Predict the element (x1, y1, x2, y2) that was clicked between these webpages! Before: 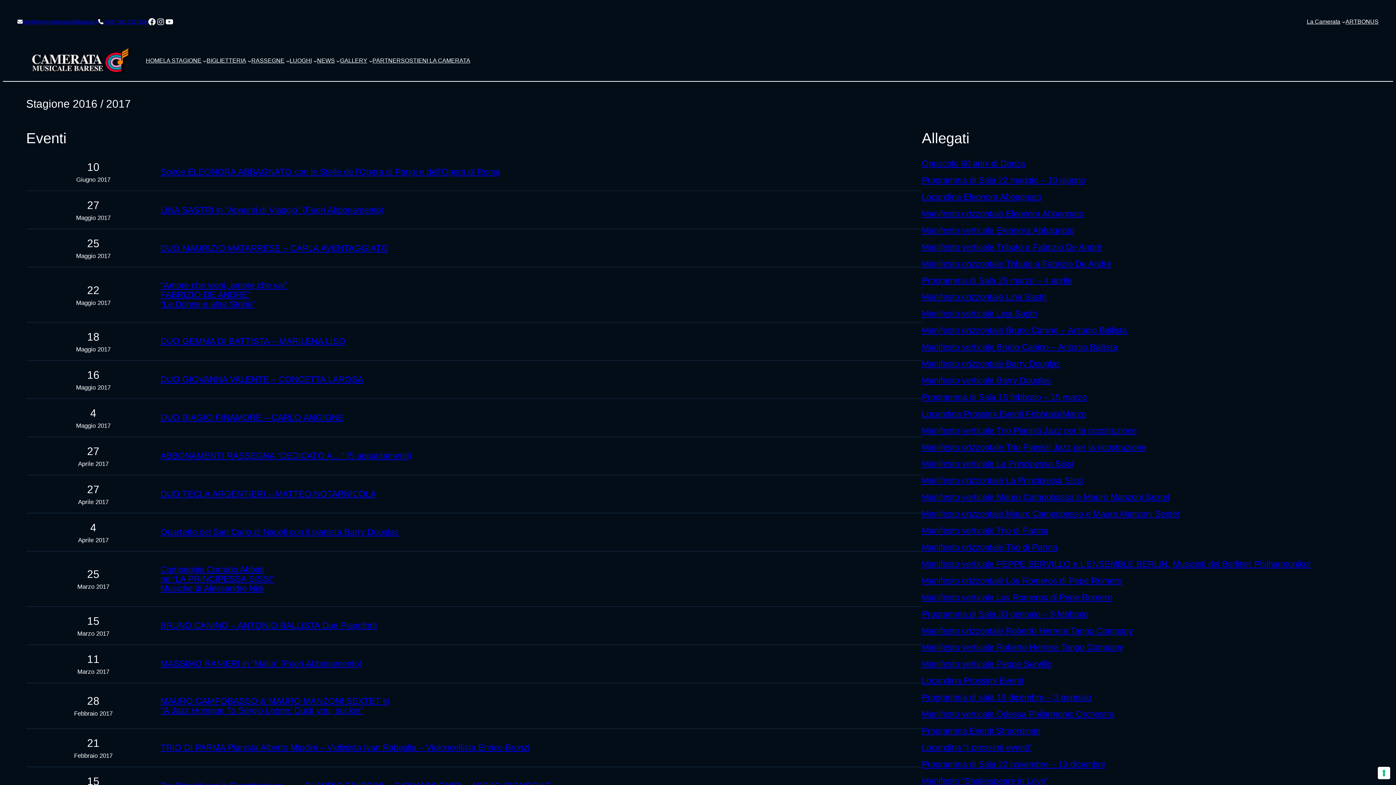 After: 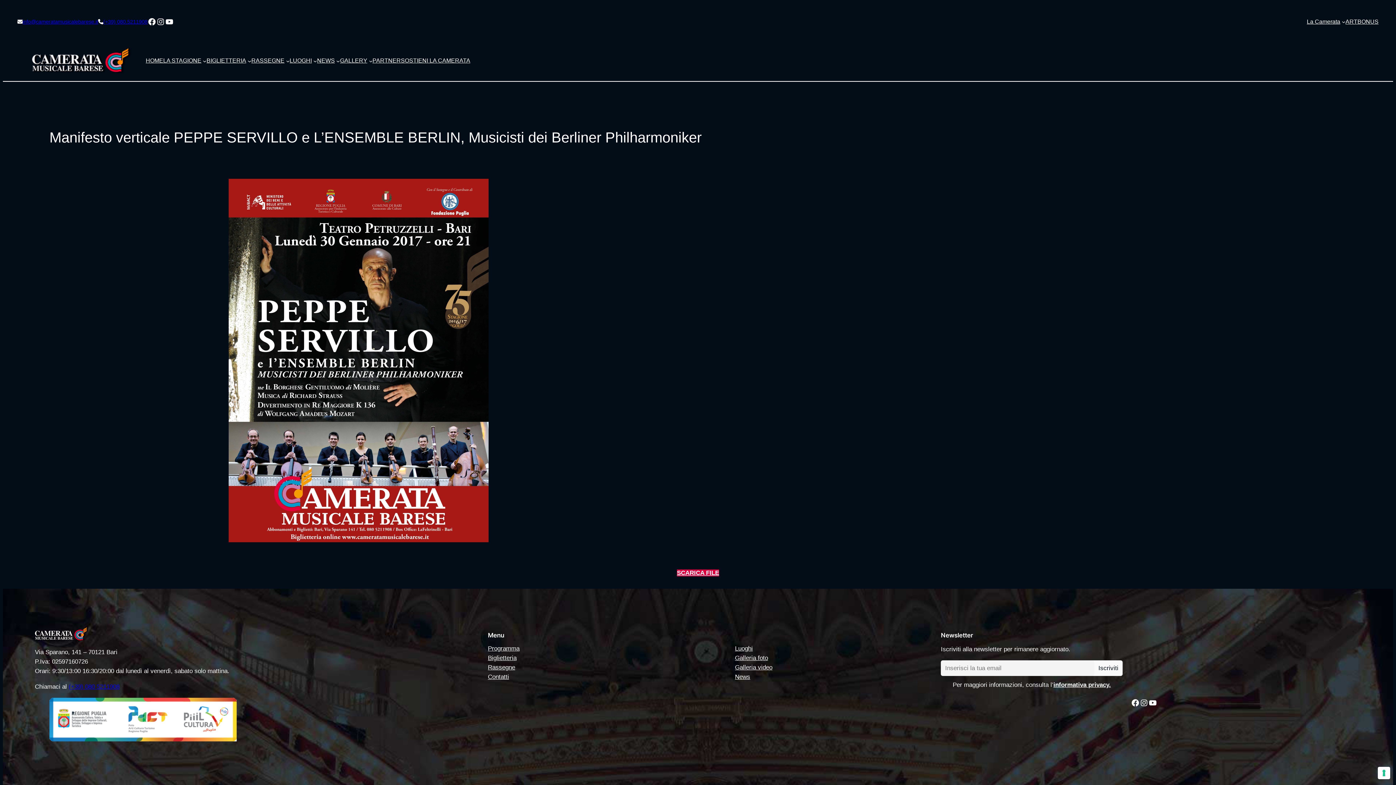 Action: label: Manifesto verticale PEPPE SERVILLO e L’ENSEMBLE BERLIN, Musicisti dei Berliner Philharmoniker bbox: (922, 559, 1311, 569)